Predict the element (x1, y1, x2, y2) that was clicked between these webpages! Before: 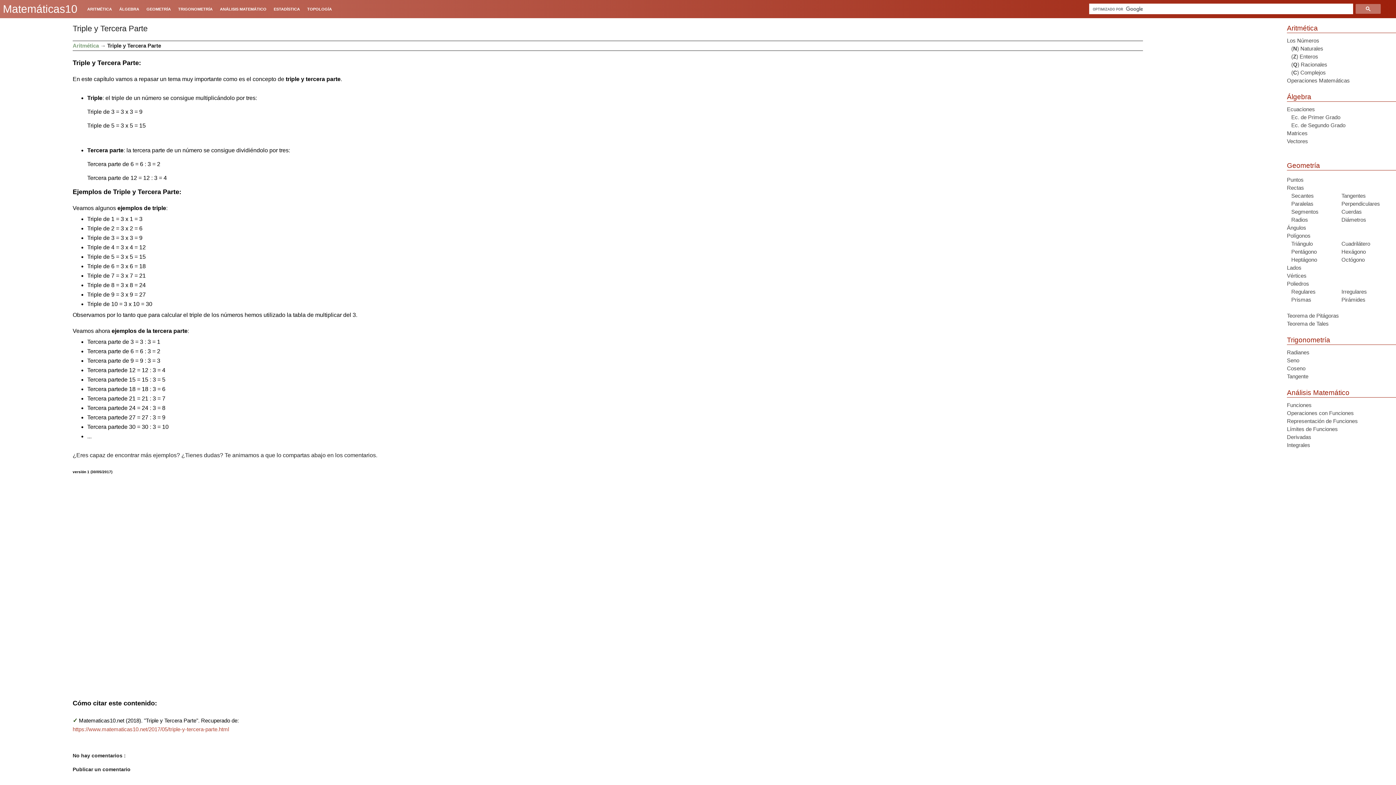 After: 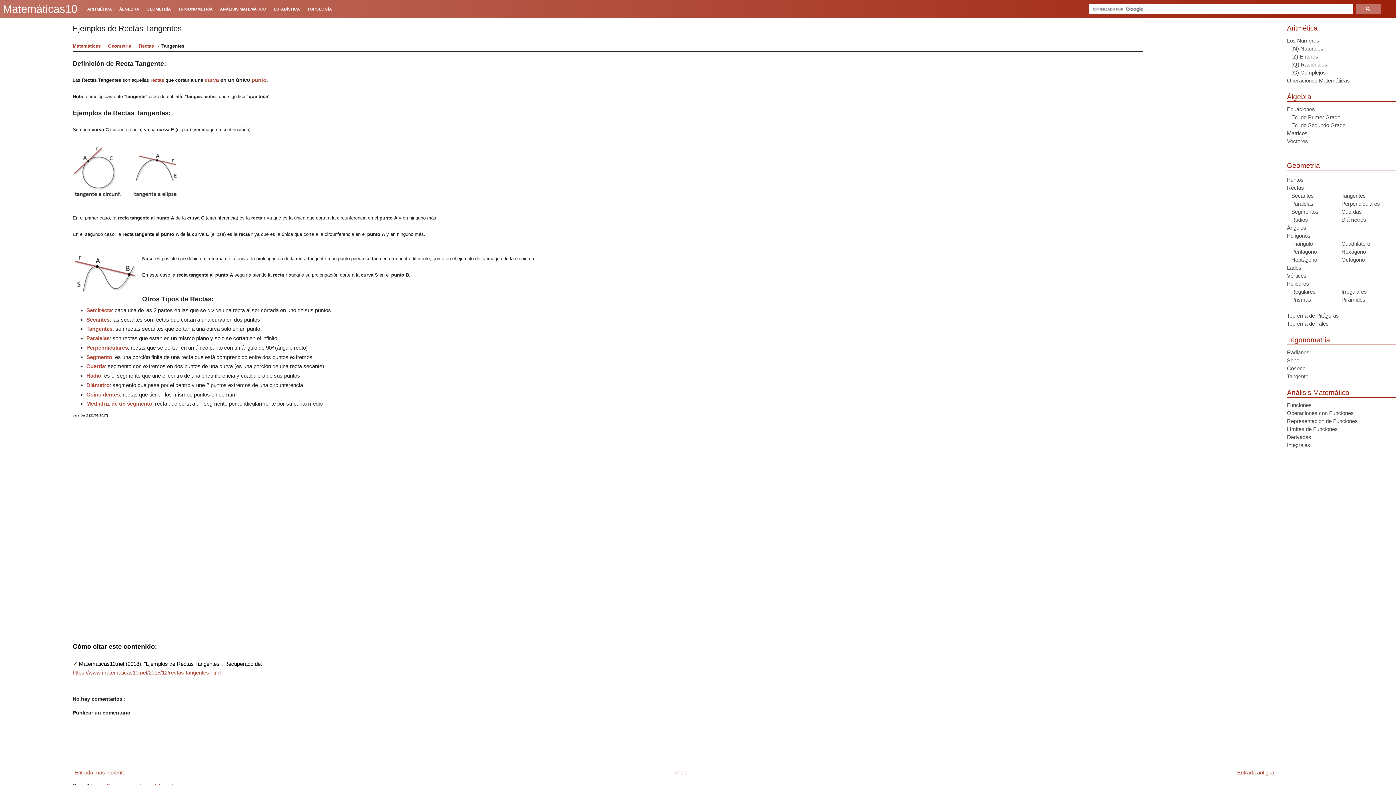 Action: bbox: (1341, 192, 1366, 198) label: Tangentes